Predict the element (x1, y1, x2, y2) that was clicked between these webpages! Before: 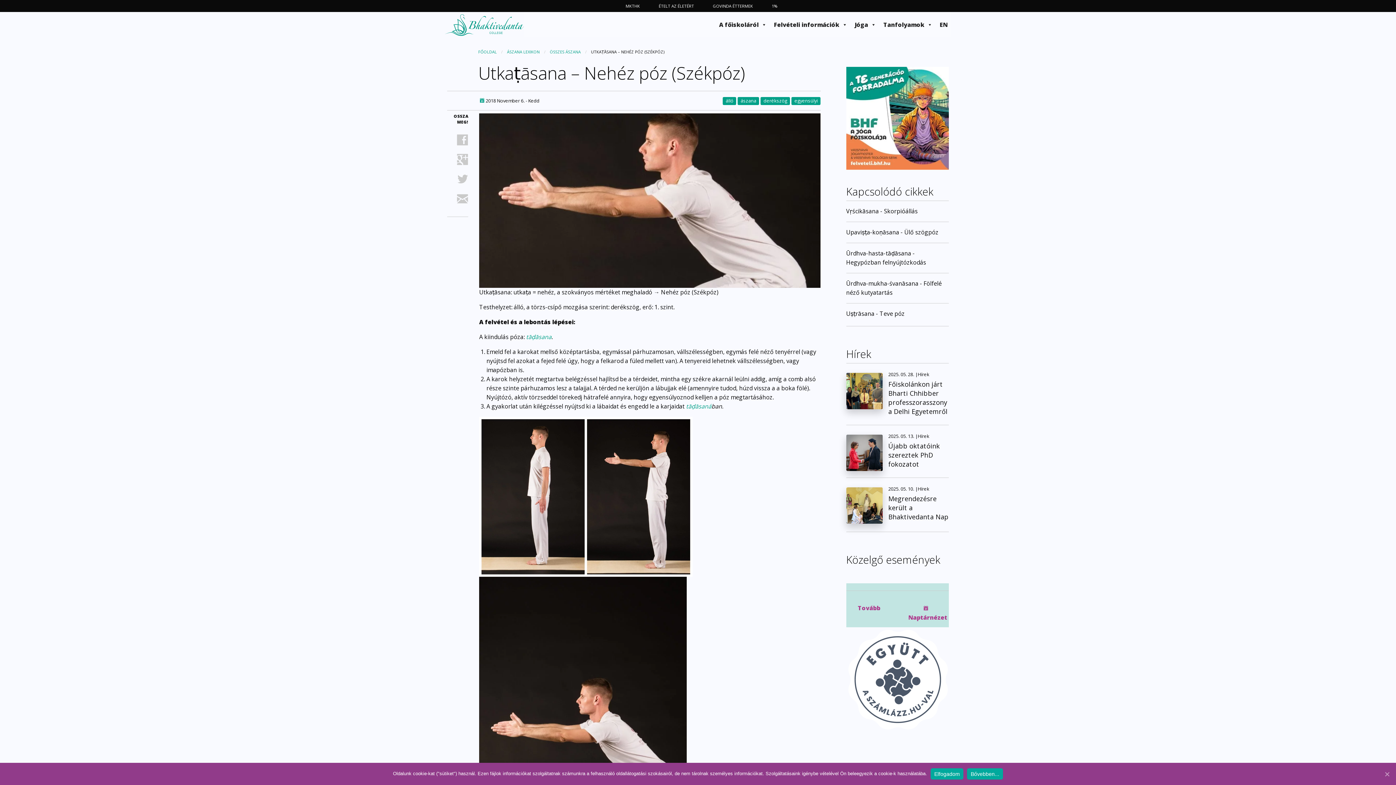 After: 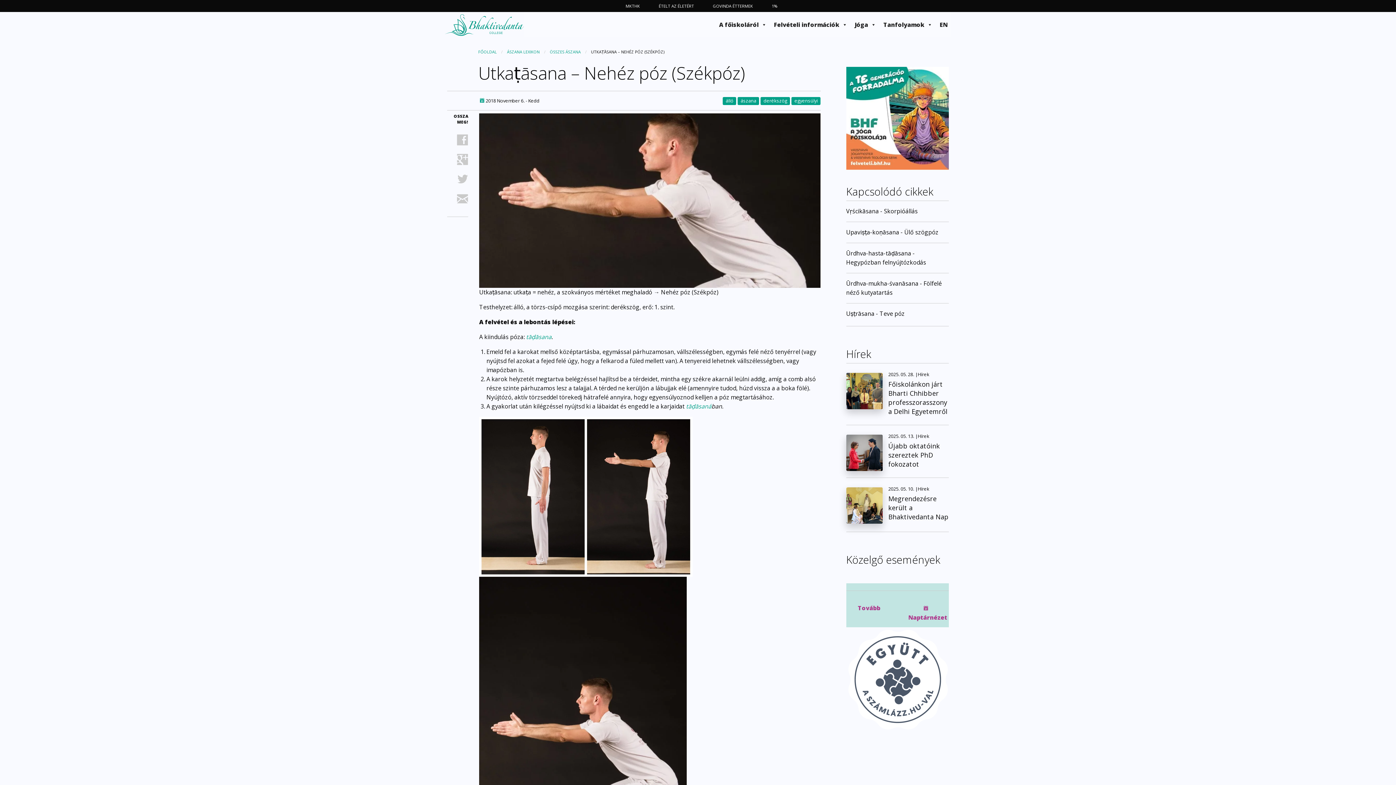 Action: bbox: (930, 768, 963, 780) label: Elfogadom